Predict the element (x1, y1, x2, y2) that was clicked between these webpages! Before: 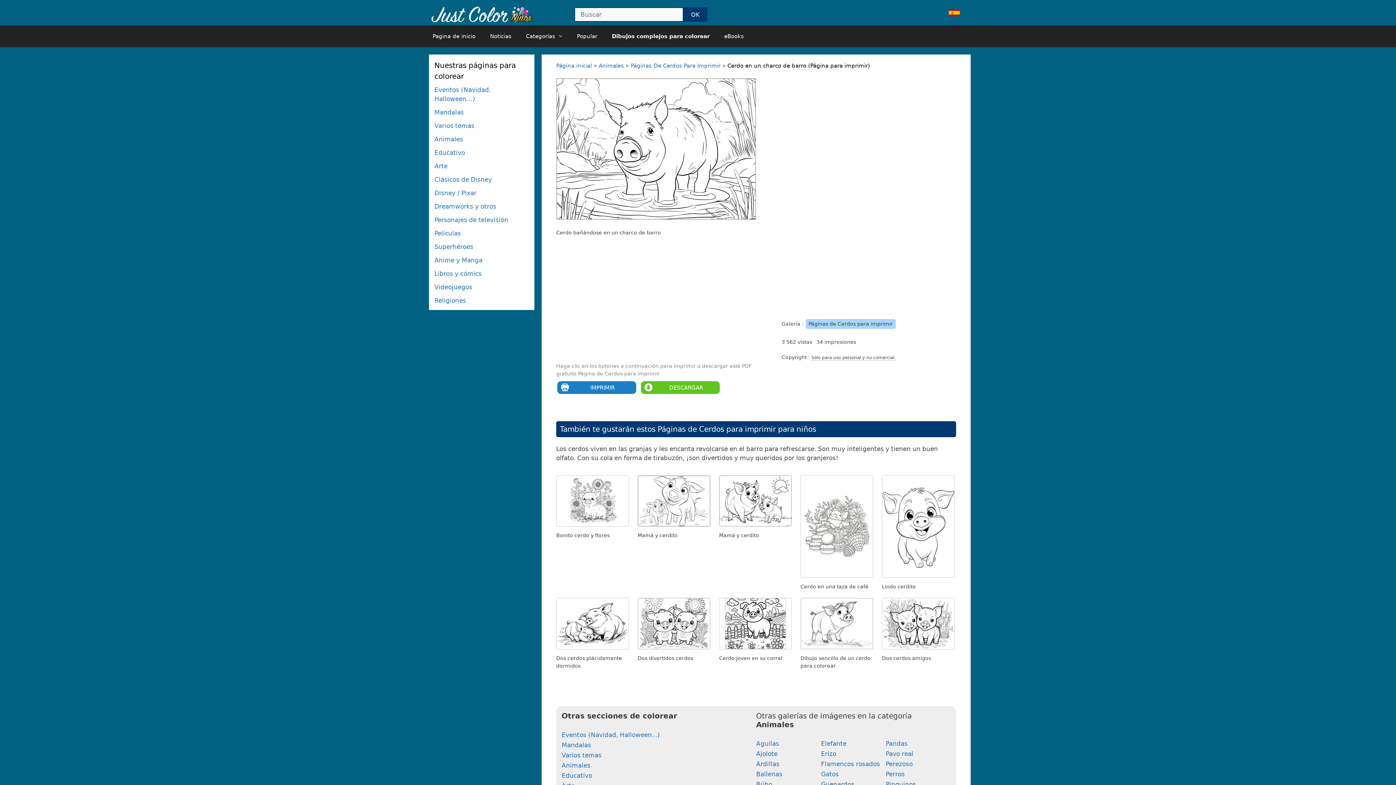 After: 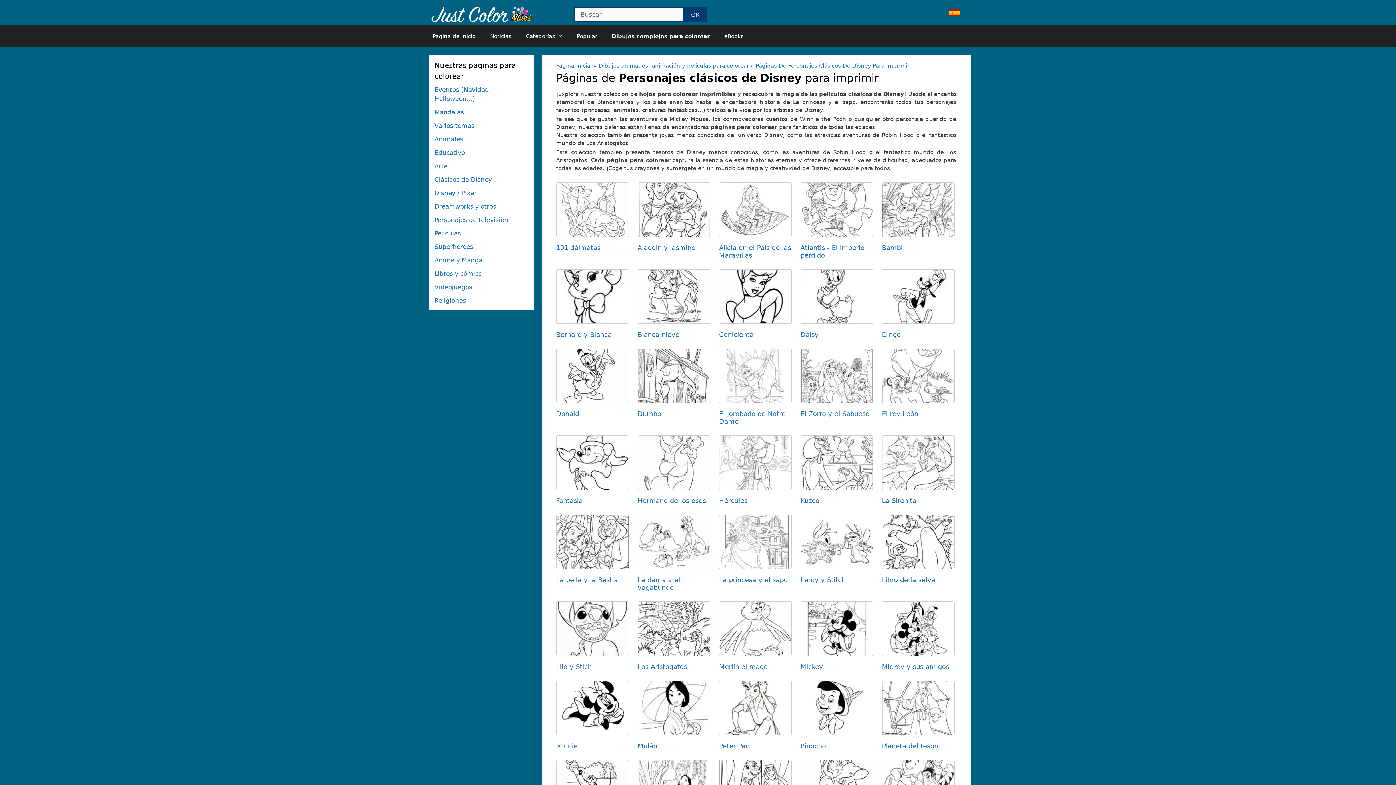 Action: label: Clásicos de Disney bbox: (434, 176, 492, 183)